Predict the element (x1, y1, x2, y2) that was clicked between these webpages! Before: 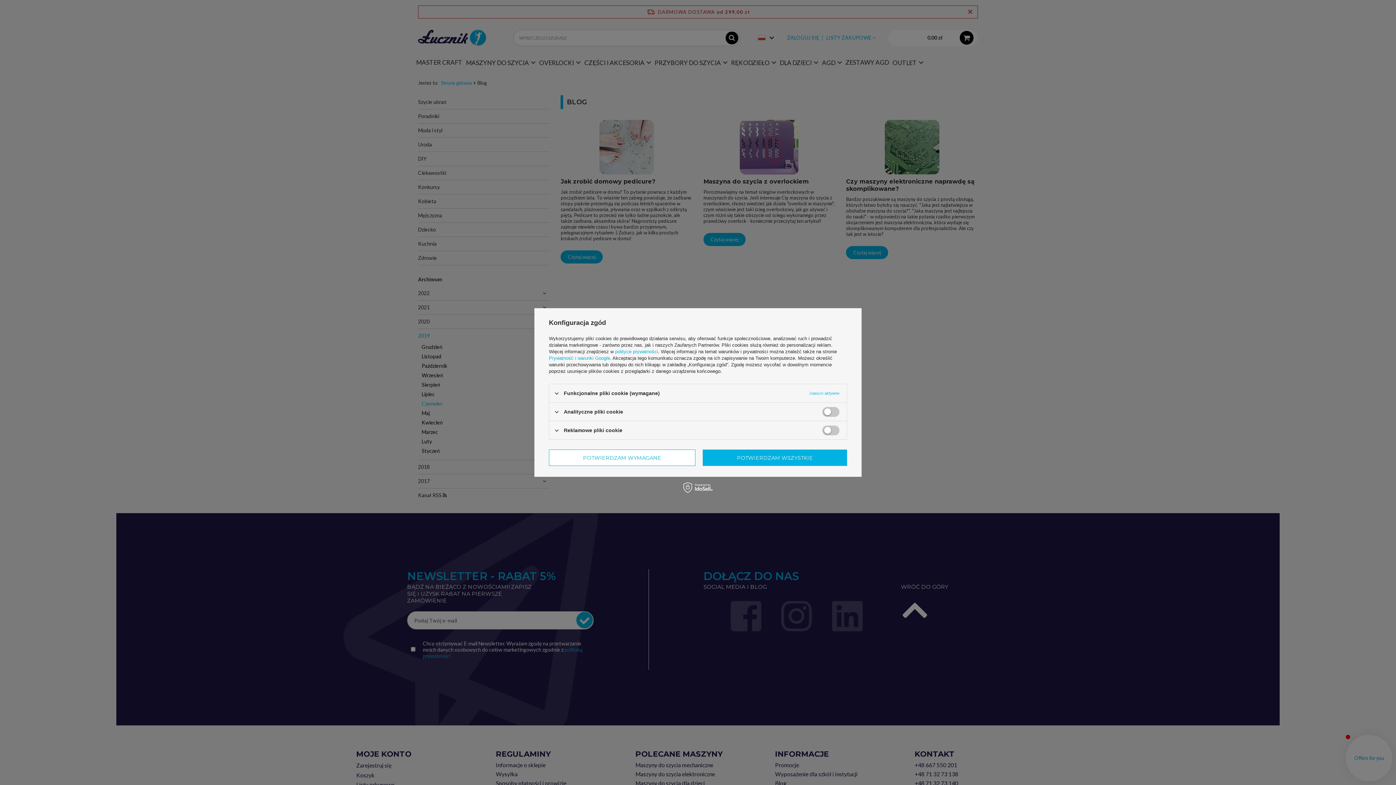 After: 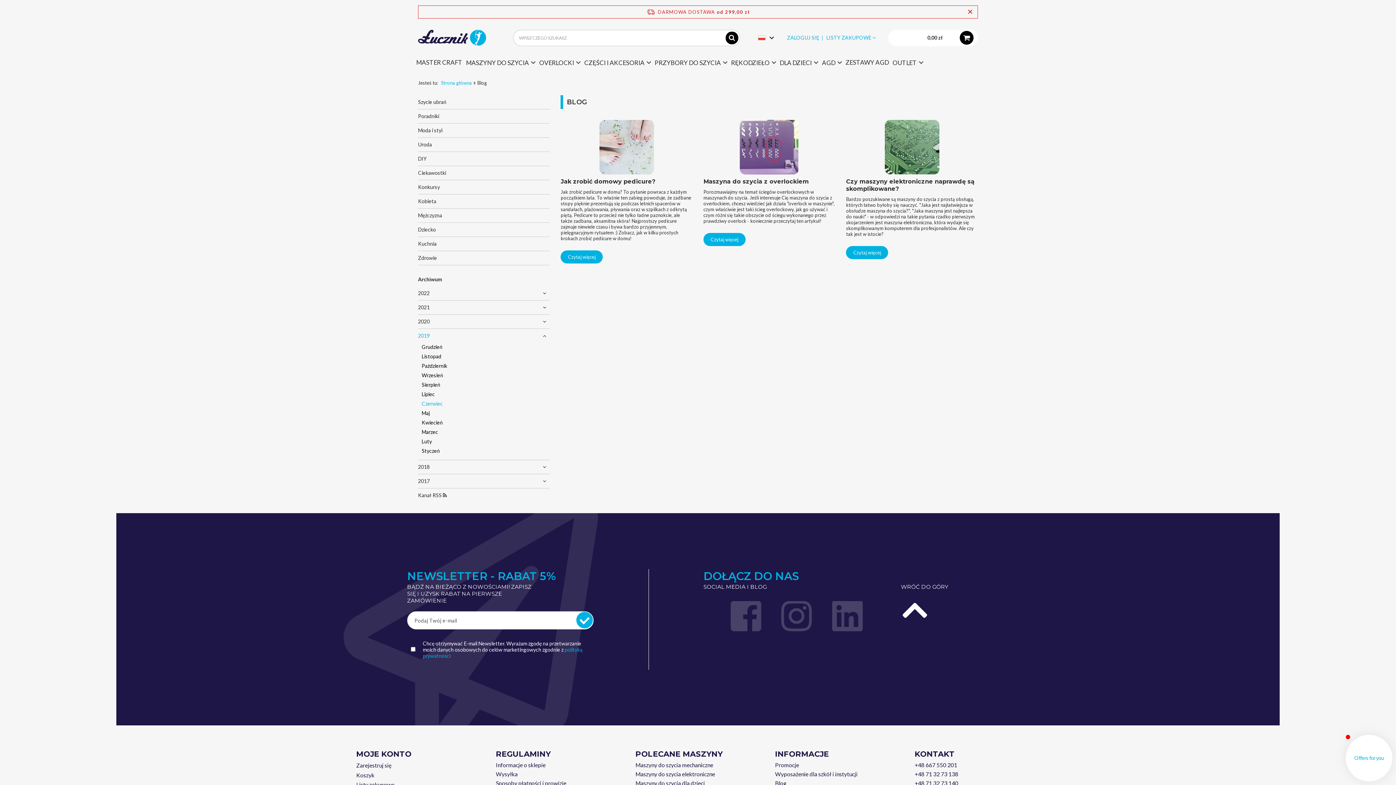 Action: label: POTWIERDZAM WSZYSTKIE bbox: (702, 449, 847, 466)